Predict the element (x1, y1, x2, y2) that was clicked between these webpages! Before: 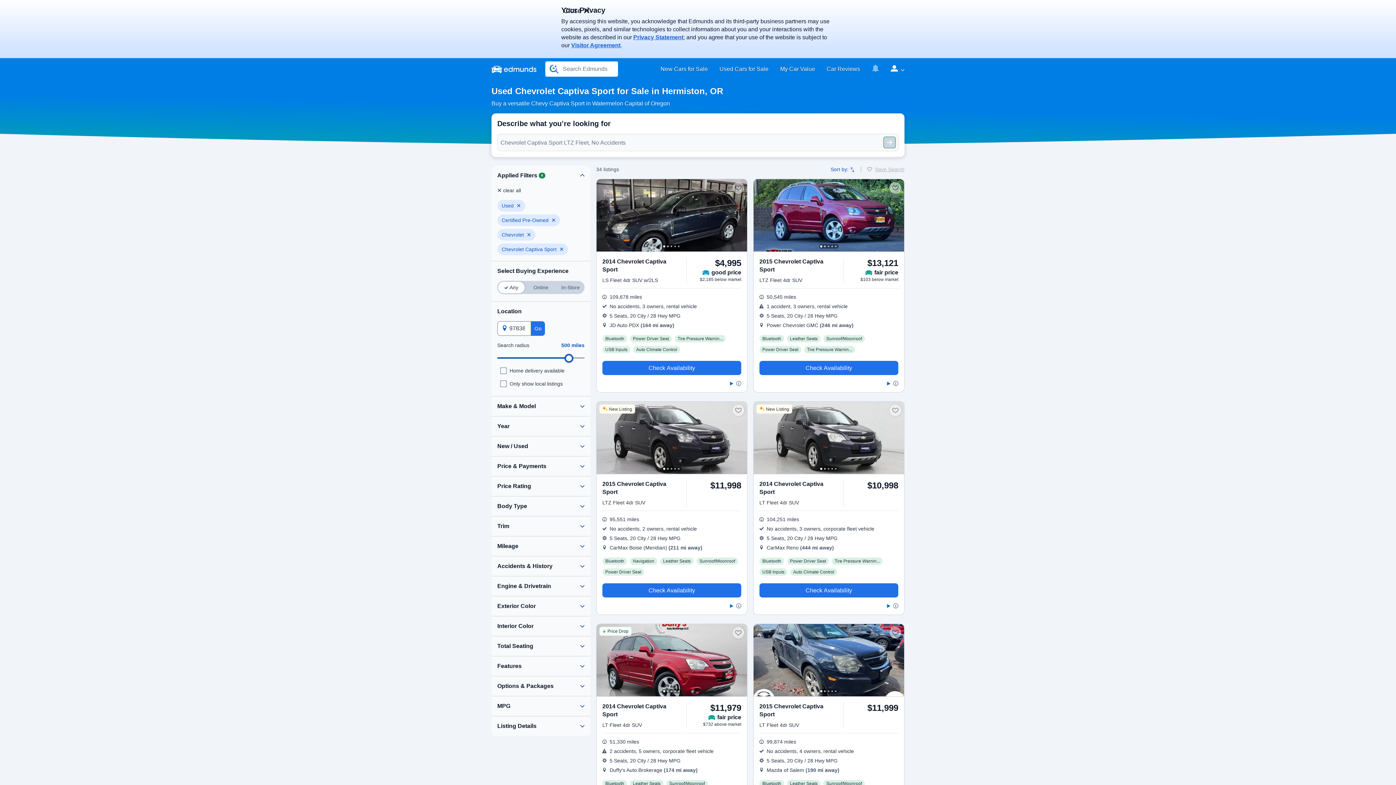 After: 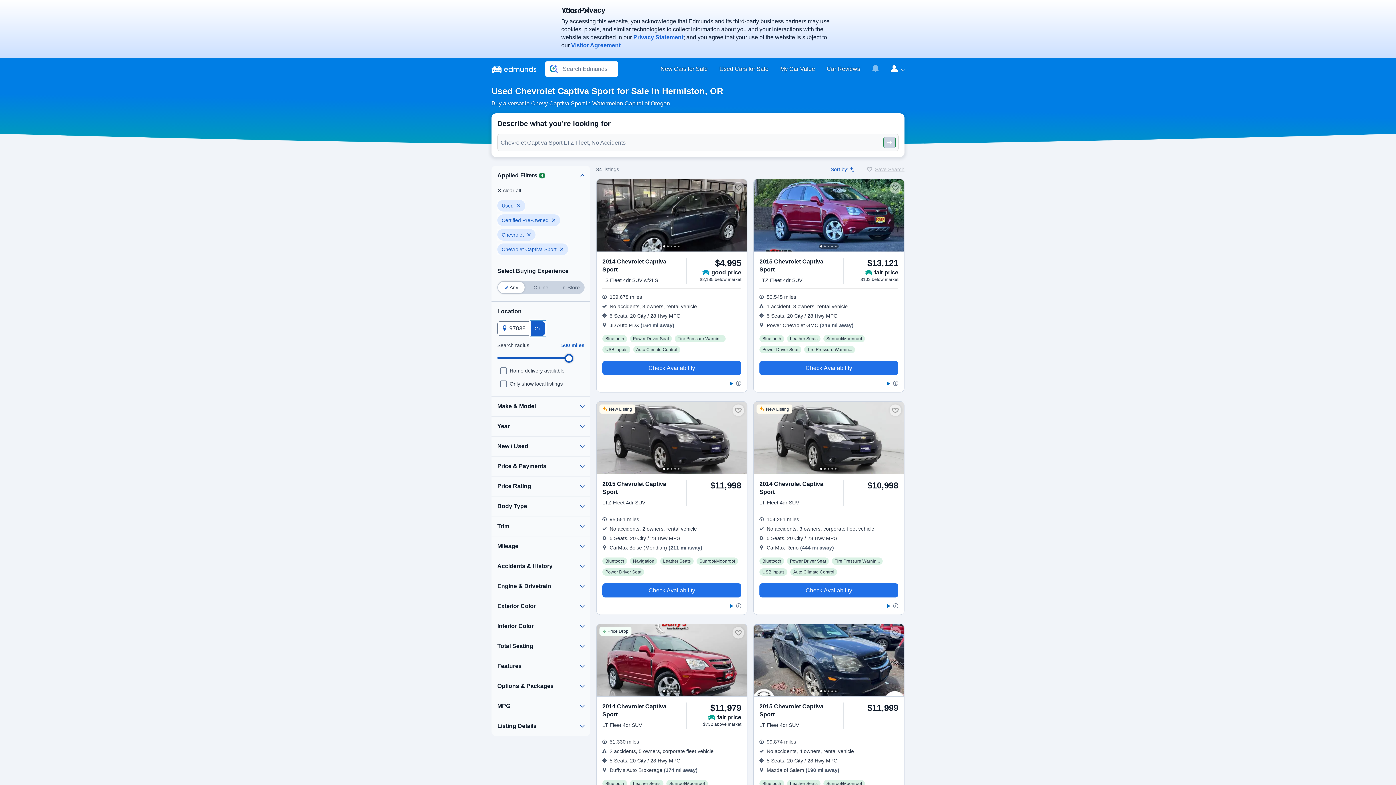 Action: bbox: (531, 321, 545, 336) label: Go